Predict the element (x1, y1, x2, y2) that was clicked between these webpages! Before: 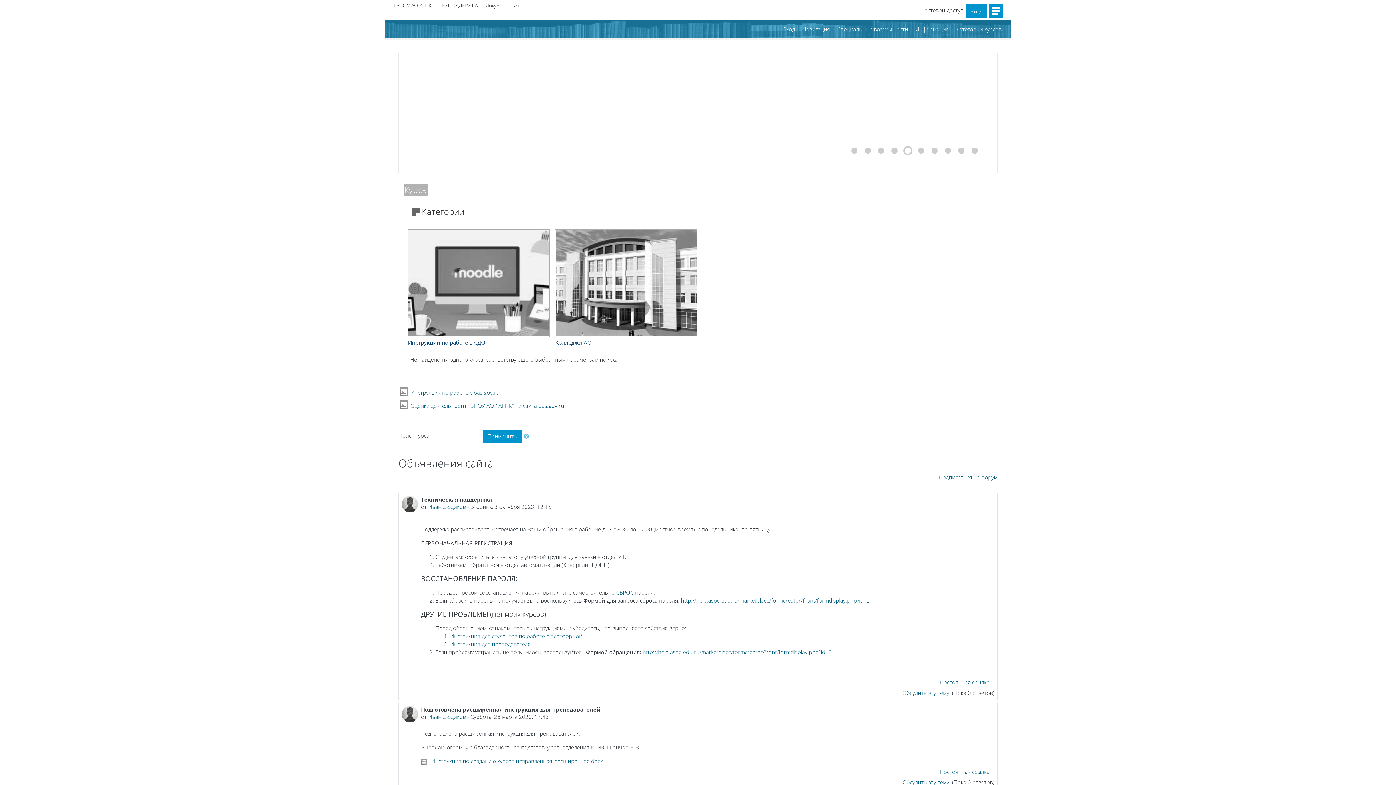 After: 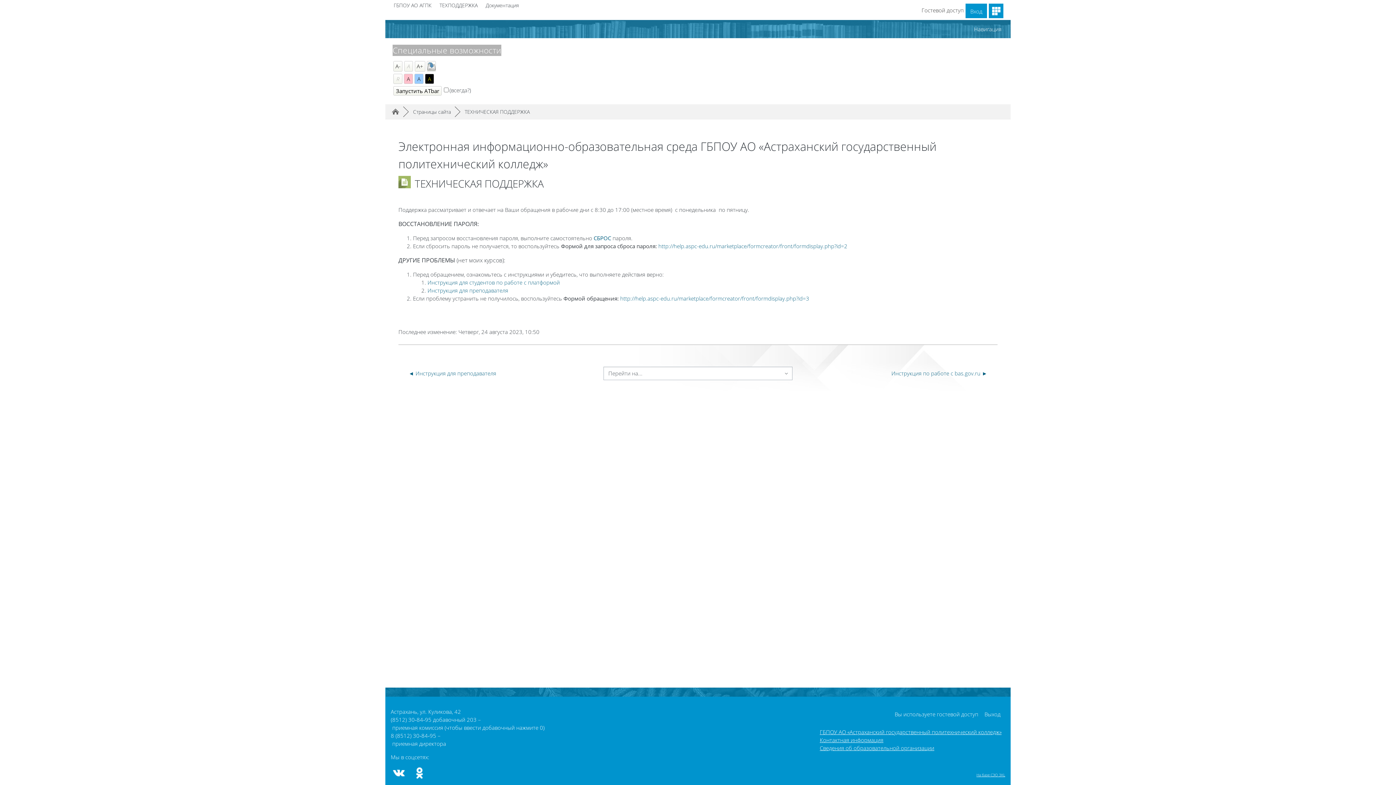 Action: bbox: (436, 0, 480, 10) label: ТЕХПОДДЕРЖКА